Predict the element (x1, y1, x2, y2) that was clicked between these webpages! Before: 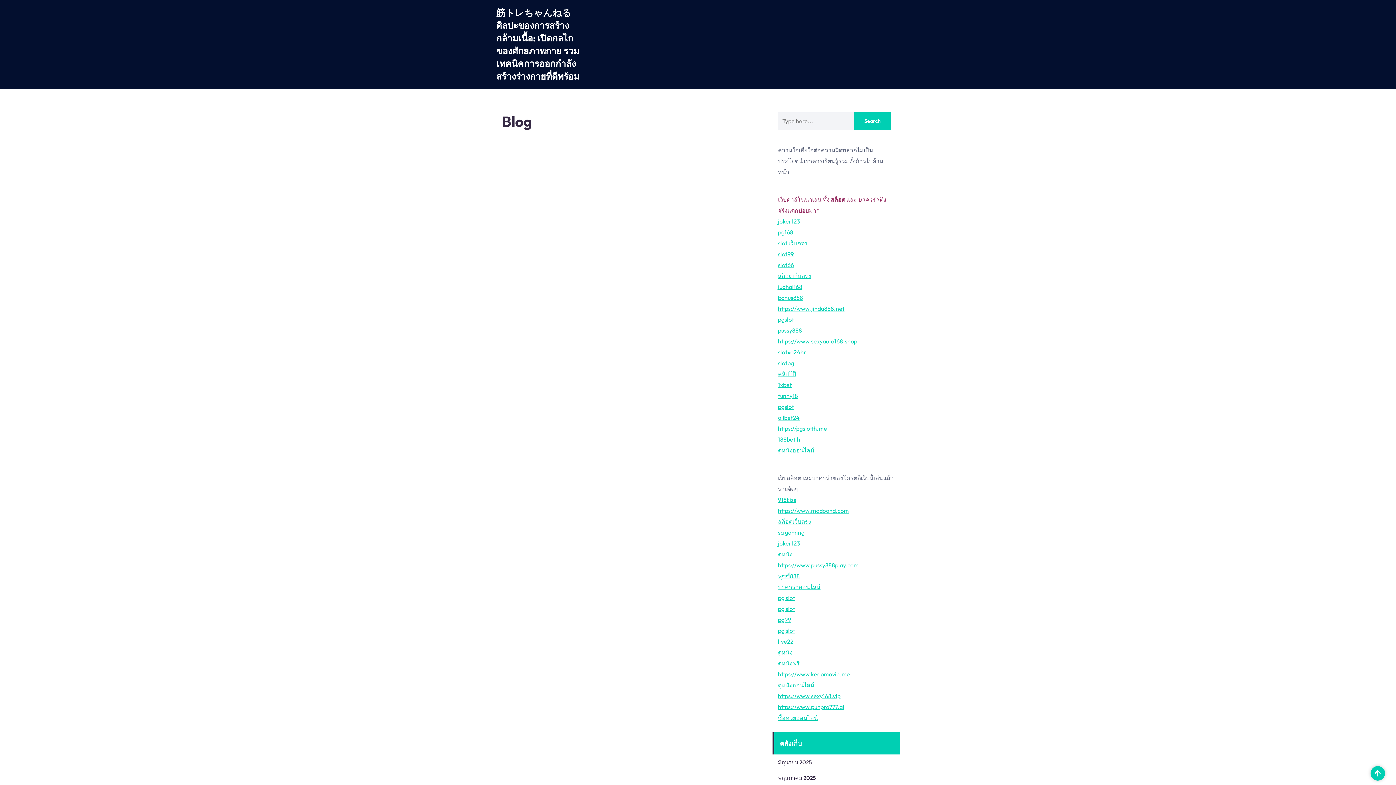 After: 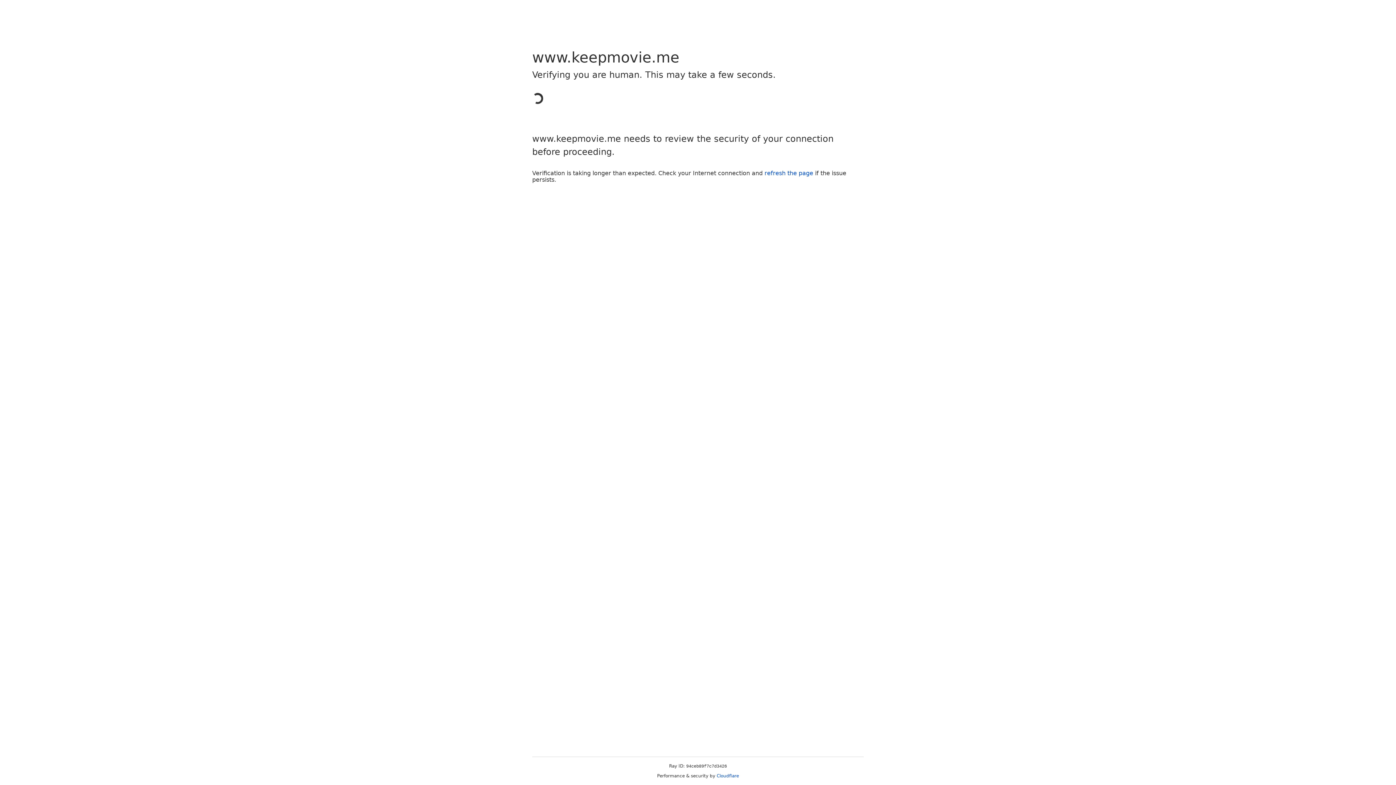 Action: label: https://www.keepmovie.me bbox: (778, 670, 850, 678)